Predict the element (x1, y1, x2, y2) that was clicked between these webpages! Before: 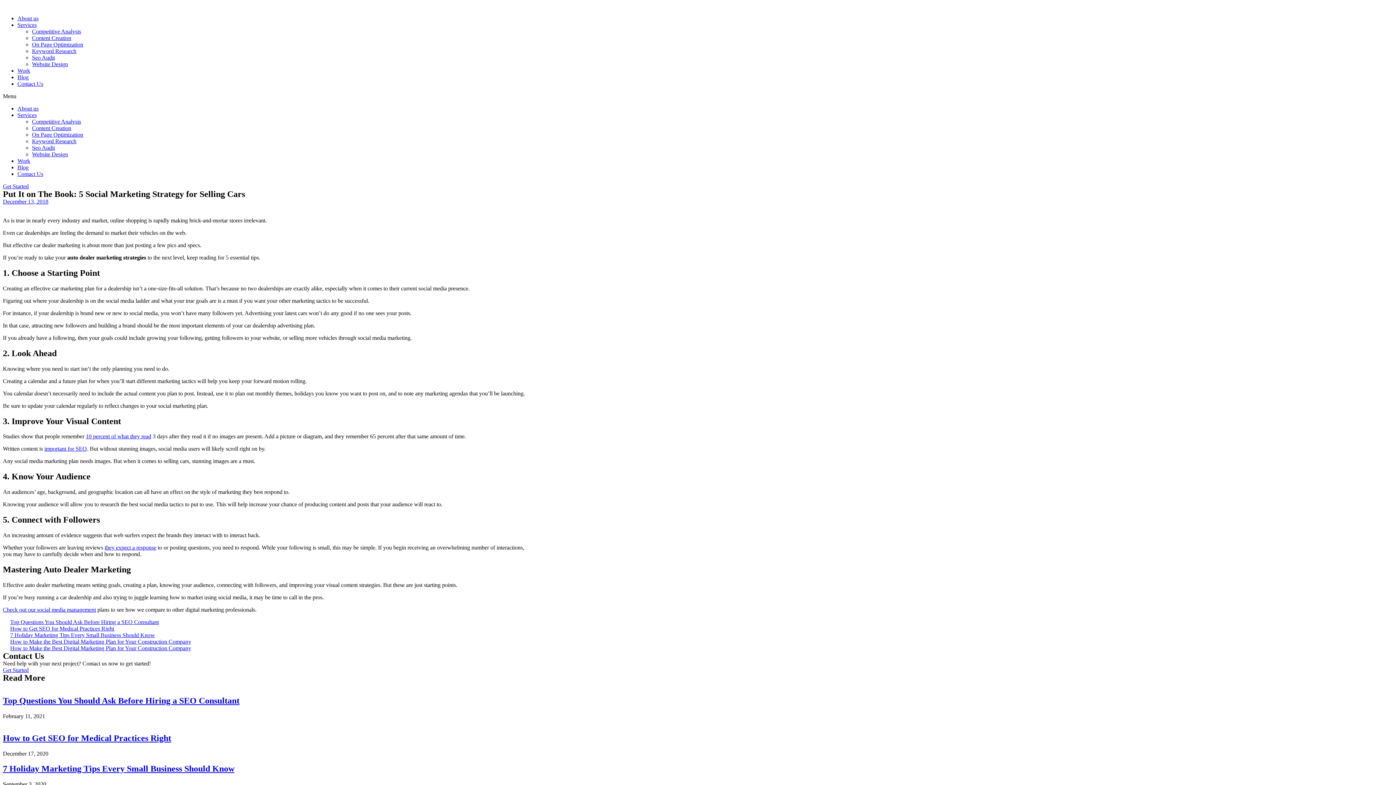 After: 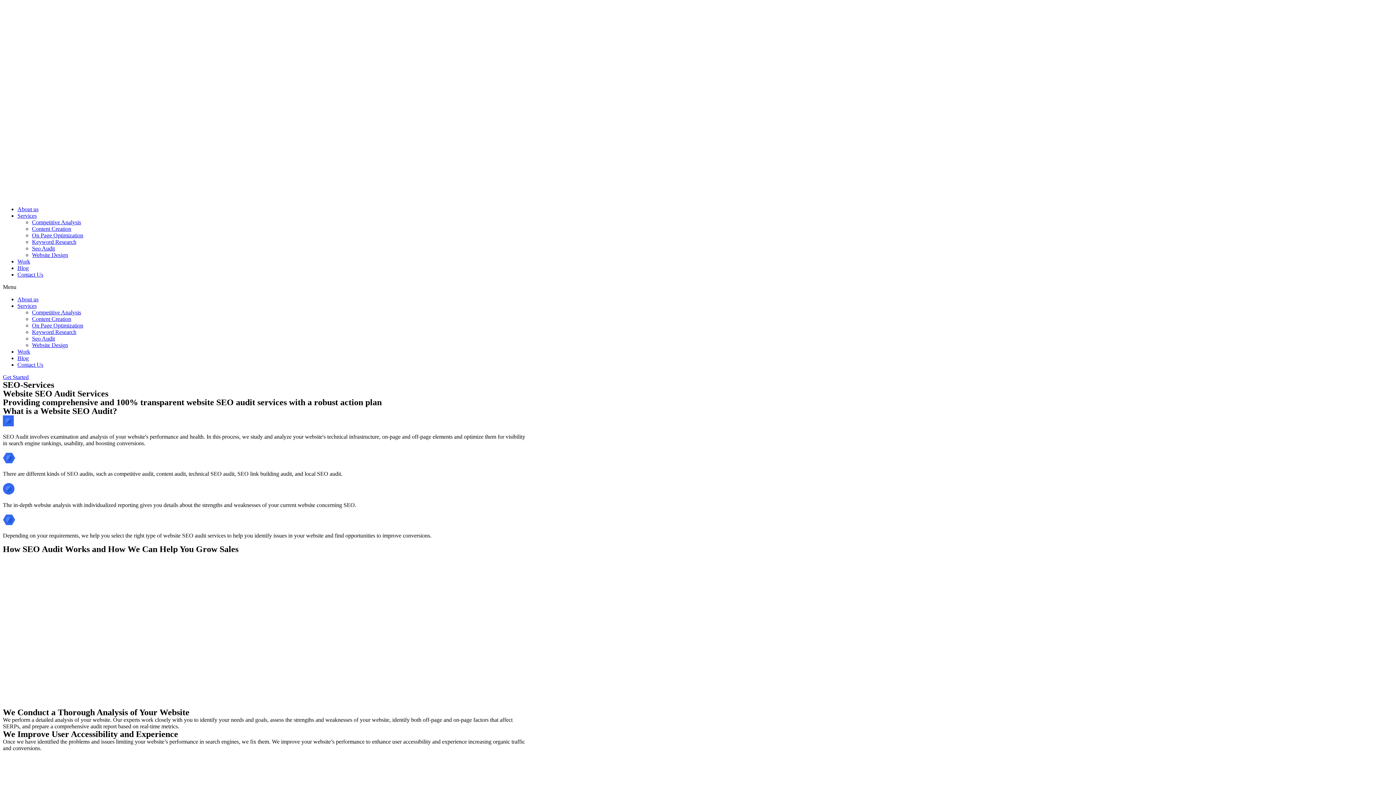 Action: bbox: (32, 54, 54, 60) label: Seo Audit